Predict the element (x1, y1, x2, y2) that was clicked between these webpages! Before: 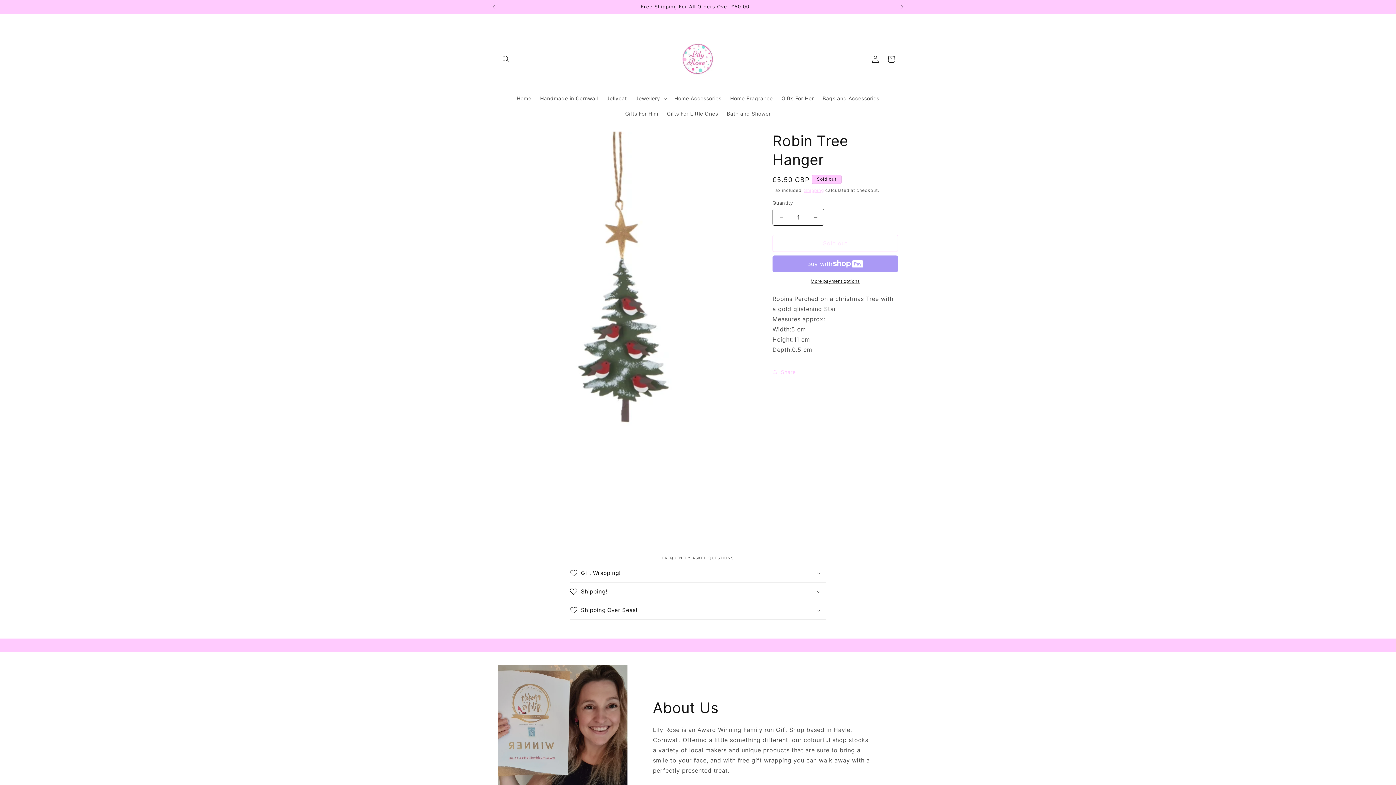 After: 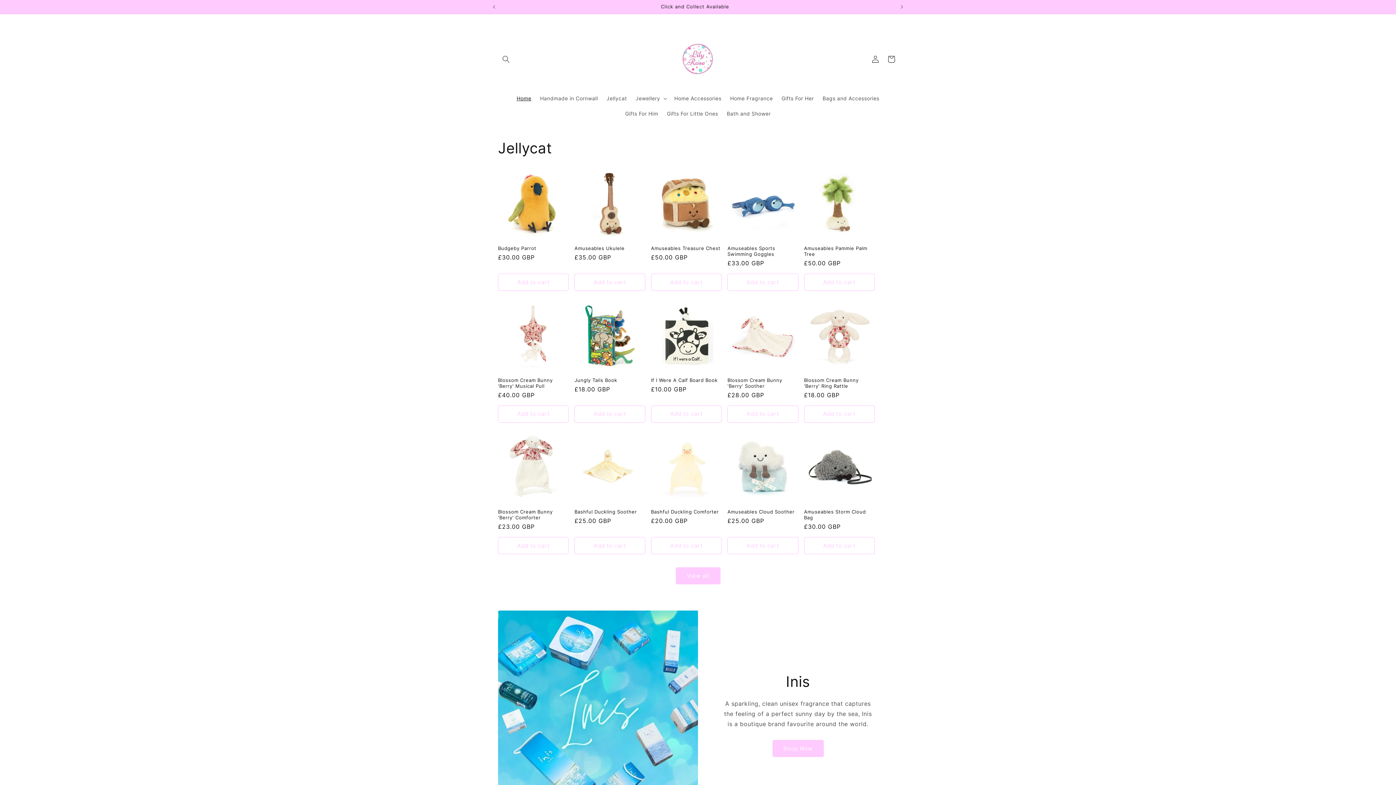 Action: bbox: (666, 27, 730, 90)